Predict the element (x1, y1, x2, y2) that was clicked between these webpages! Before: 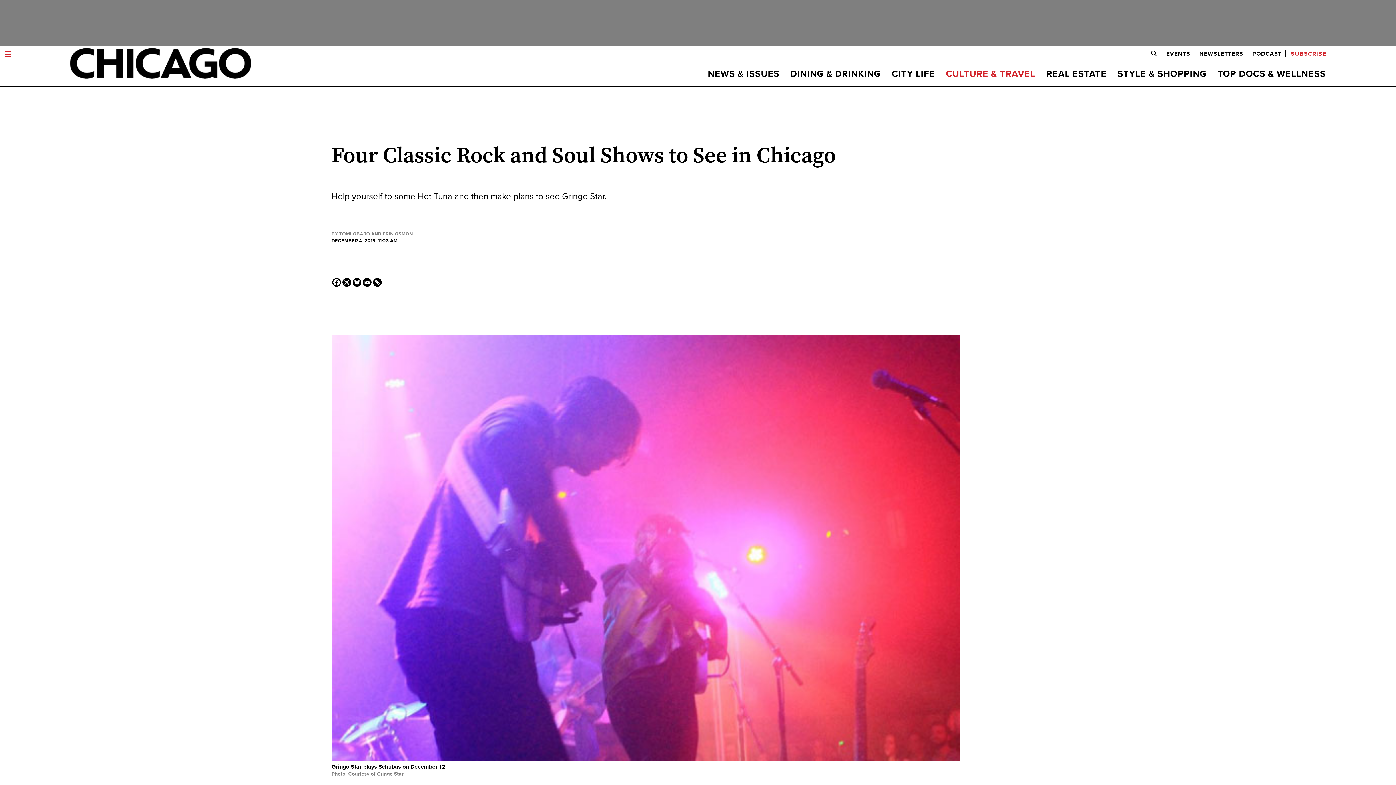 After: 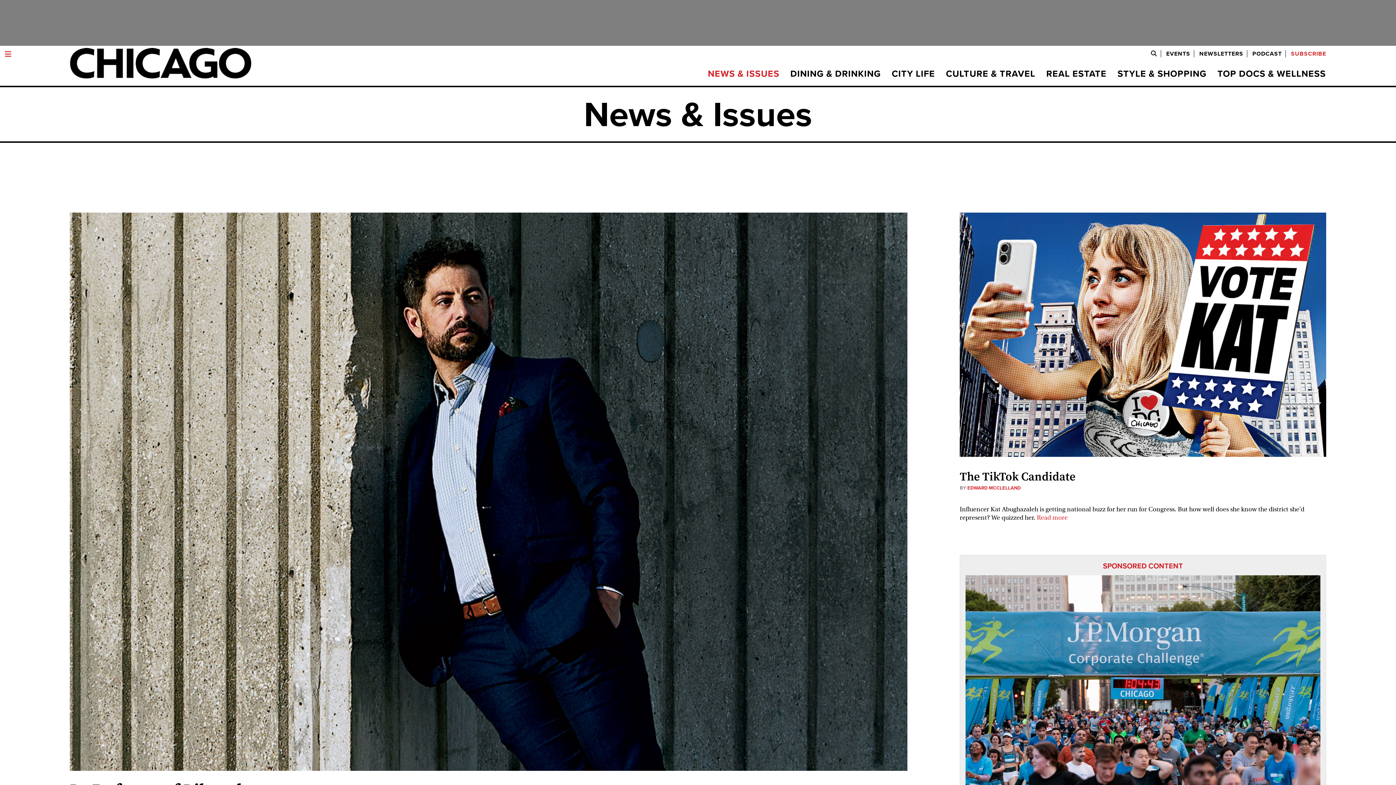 Action: label: NEWS & ISSUES bbox: (702, 69, 785, 78)